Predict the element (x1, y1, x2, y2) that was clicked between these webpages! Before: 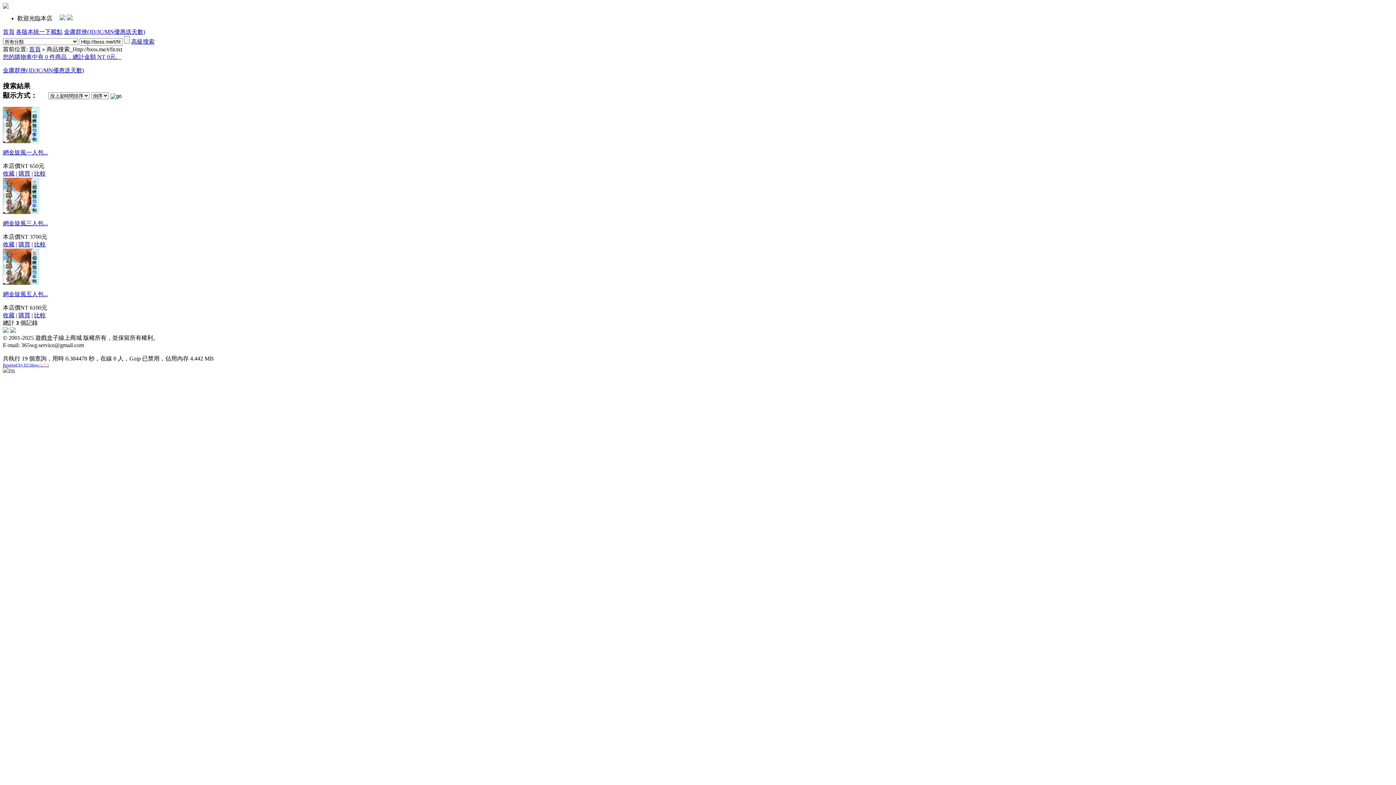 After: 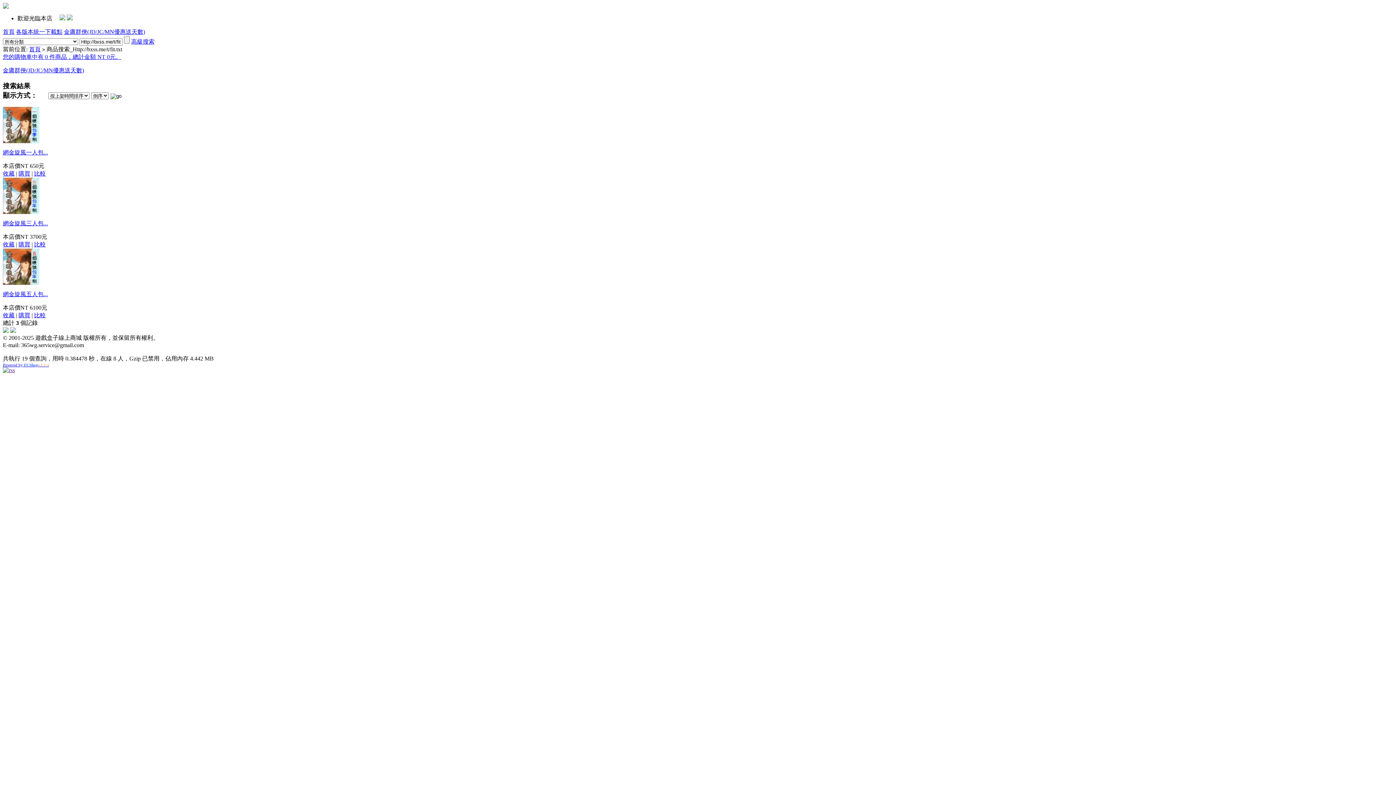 Action: bbox: (16, 28, 62, 34) label: 各版本統一下載點